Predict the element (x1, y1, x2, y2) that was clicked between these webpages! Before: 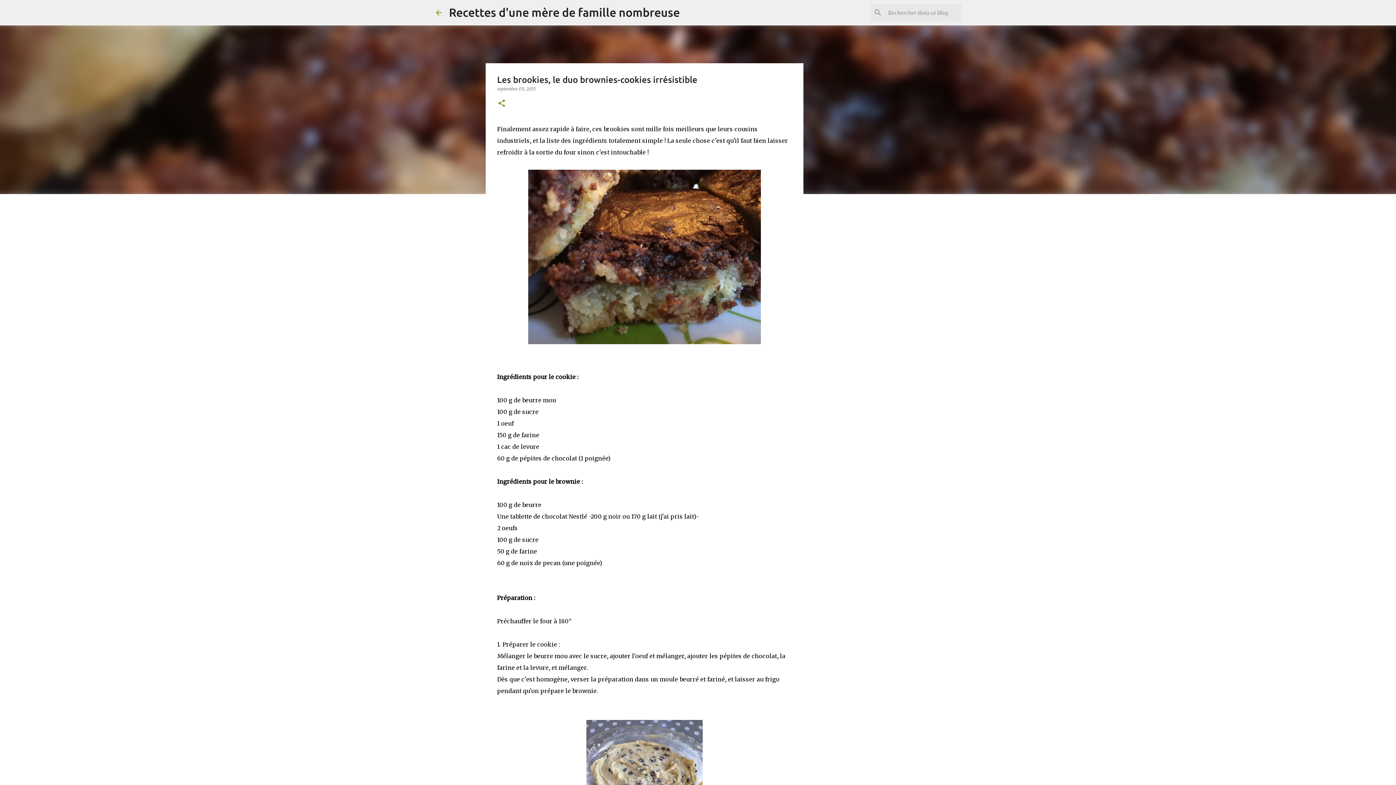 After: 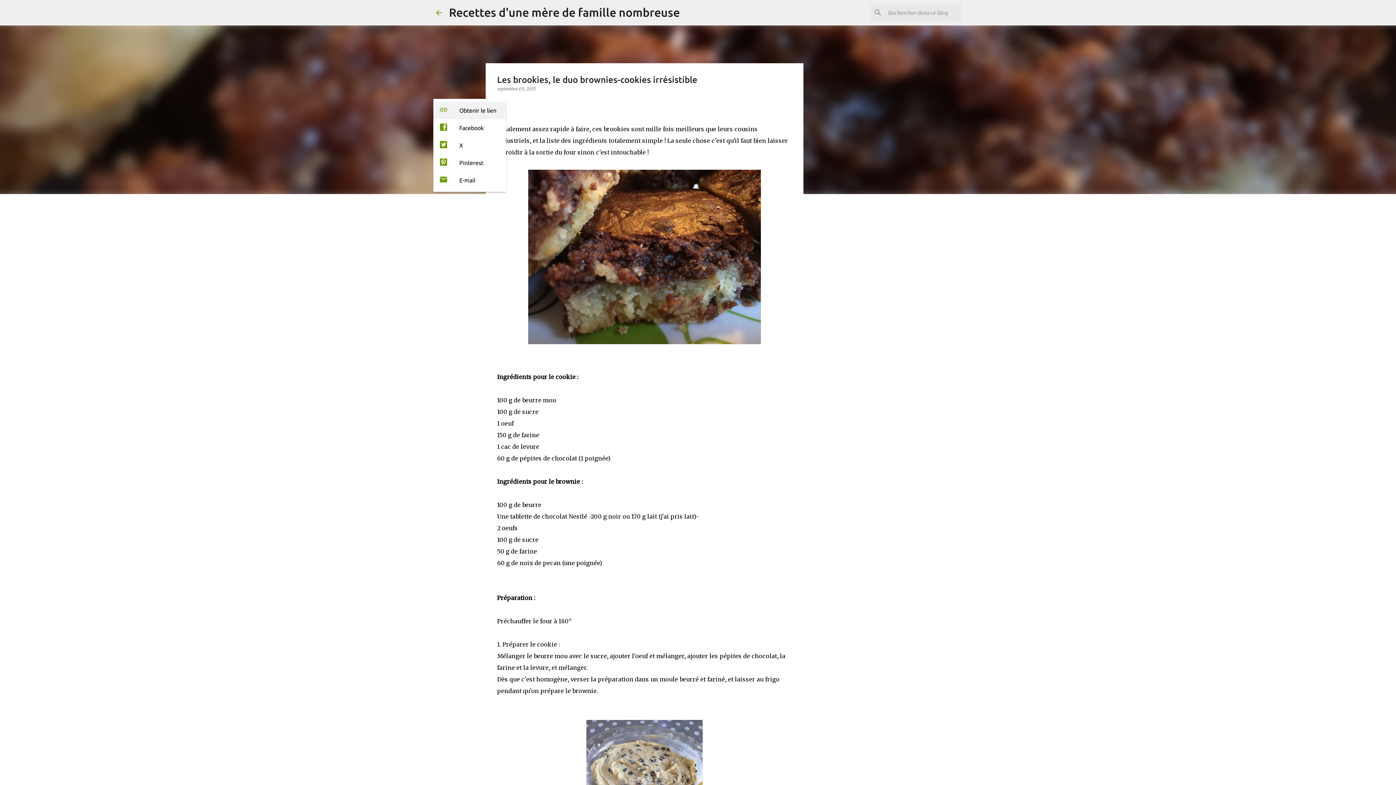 Action: label: Partager bbox: (497, 98, 506, 108)